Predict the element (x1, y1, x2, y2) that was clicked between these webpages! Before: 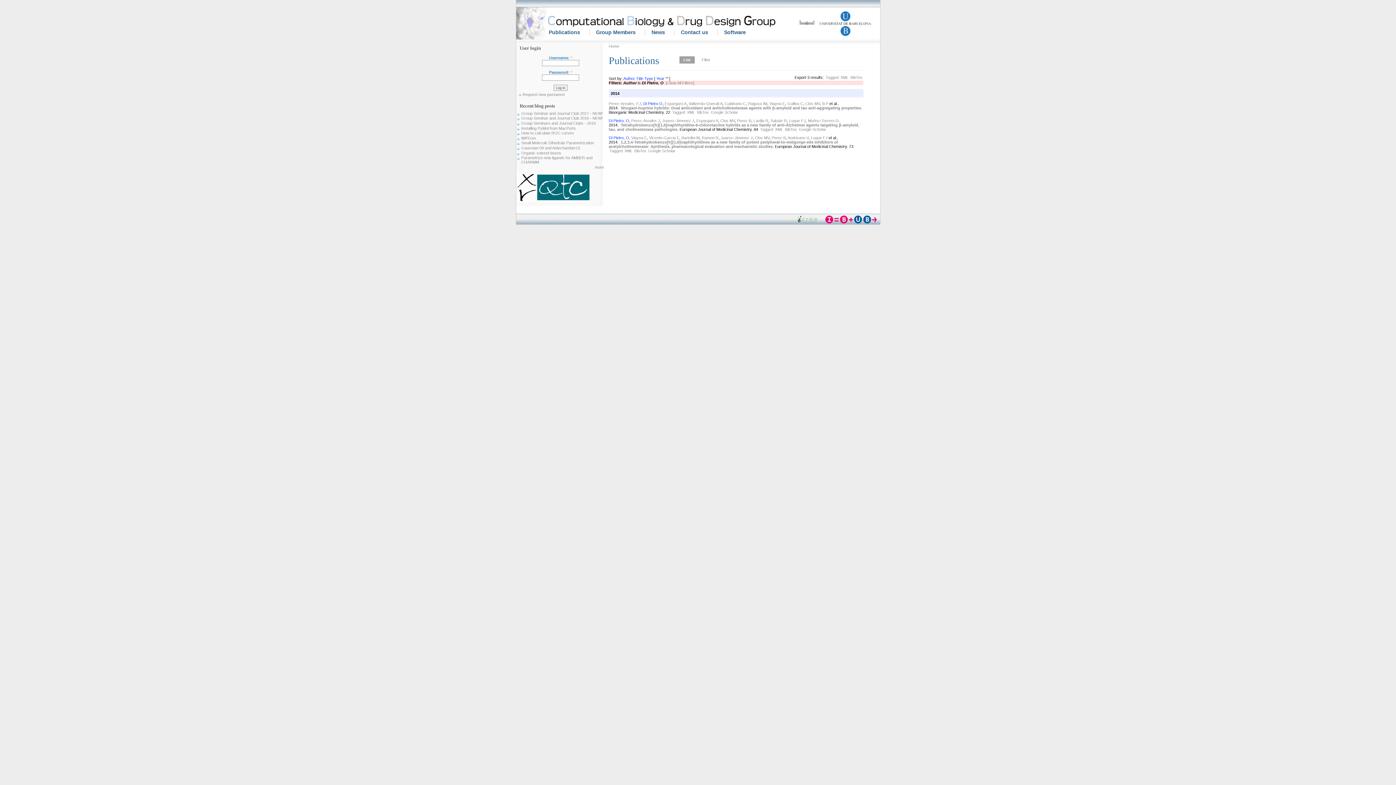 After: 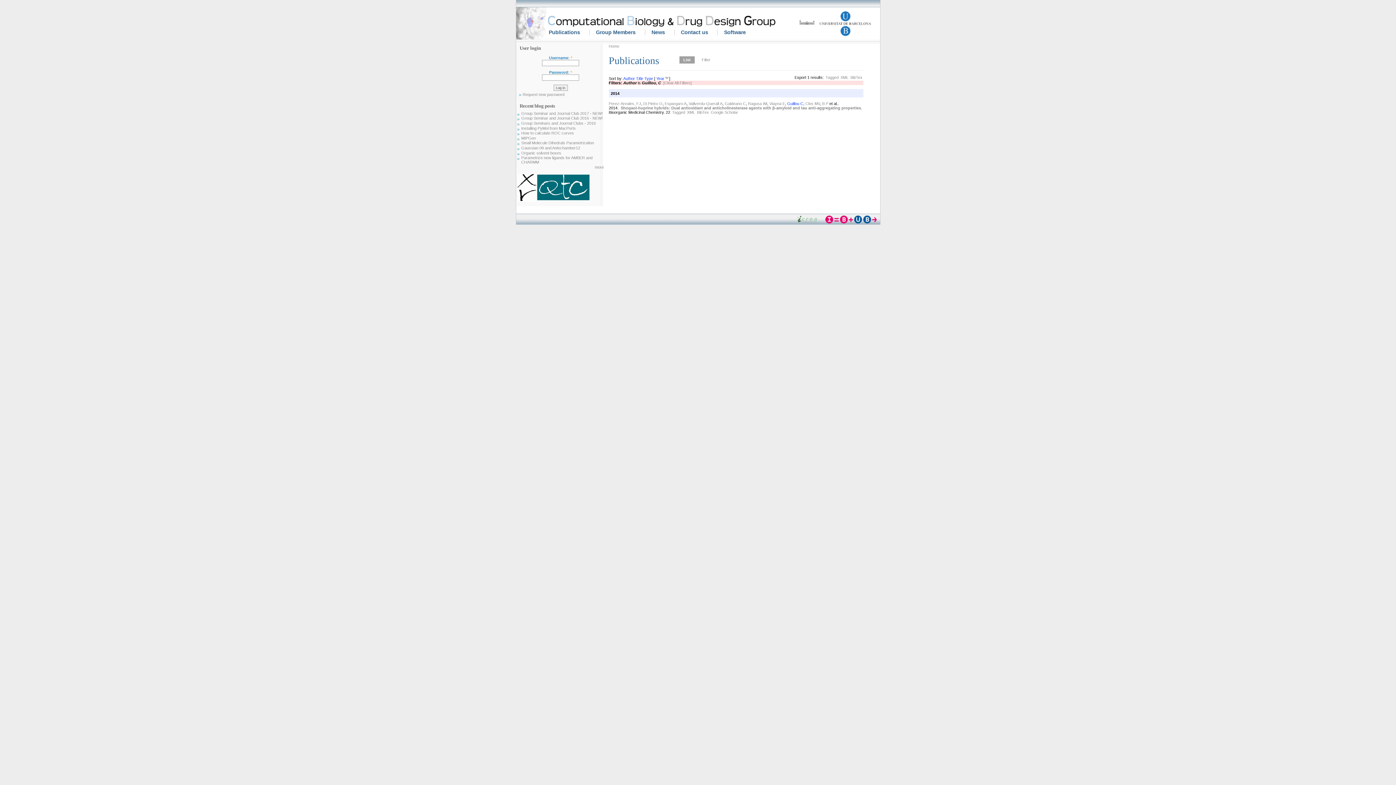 Action: label: Guillou C bbox: (787, 101, 803, 105)